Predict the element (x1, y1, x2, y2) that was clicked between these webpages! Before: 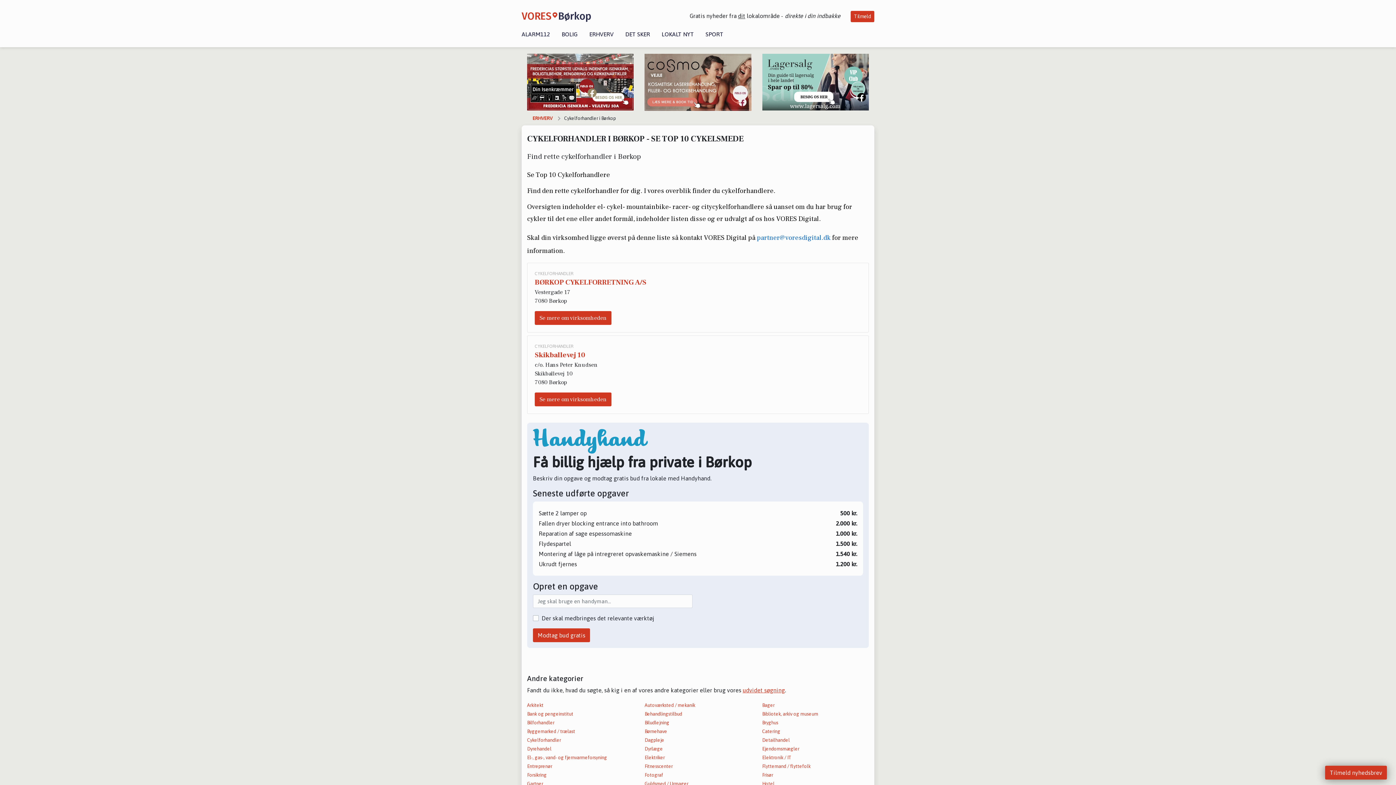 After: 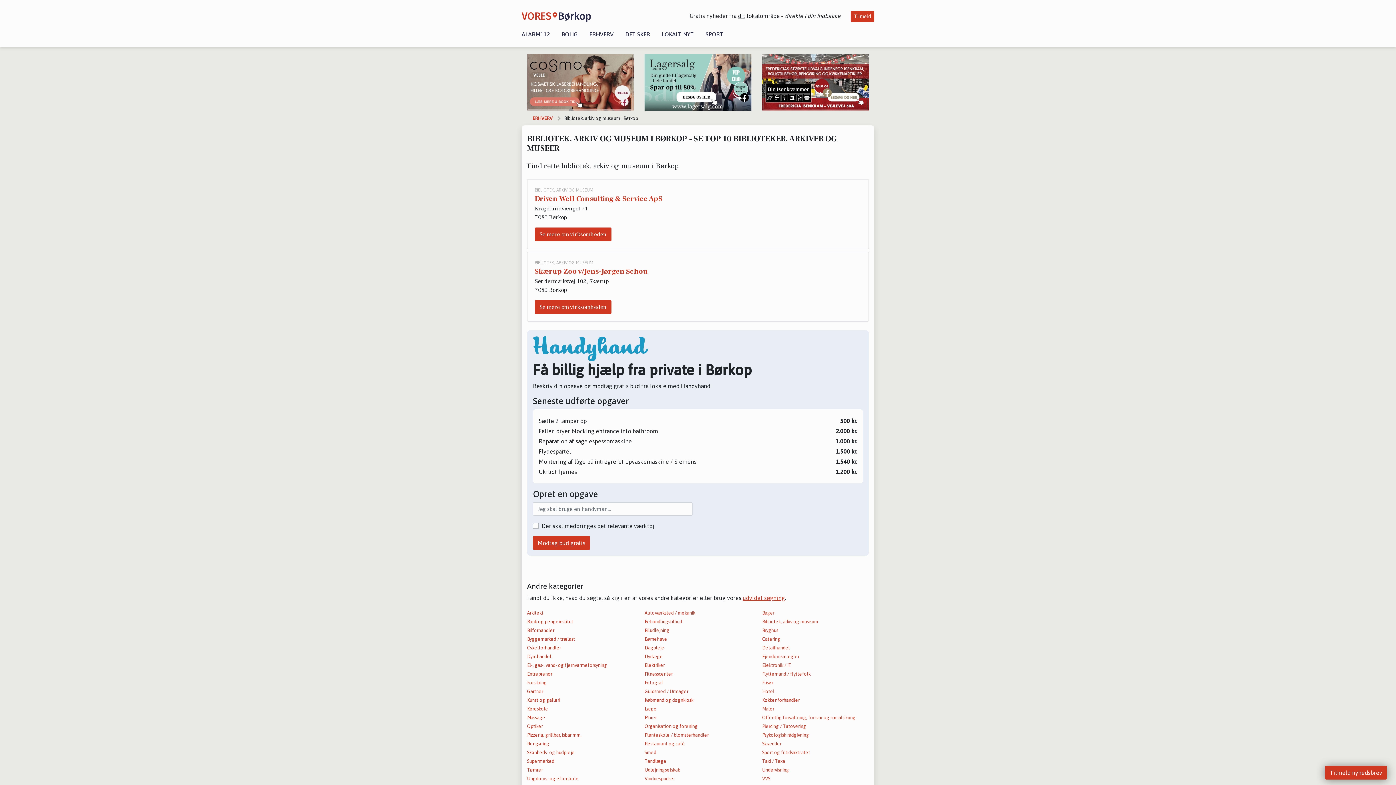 Action: label: Bibliotek, arkiv og museum bbox: (762, 711, 818, 716)